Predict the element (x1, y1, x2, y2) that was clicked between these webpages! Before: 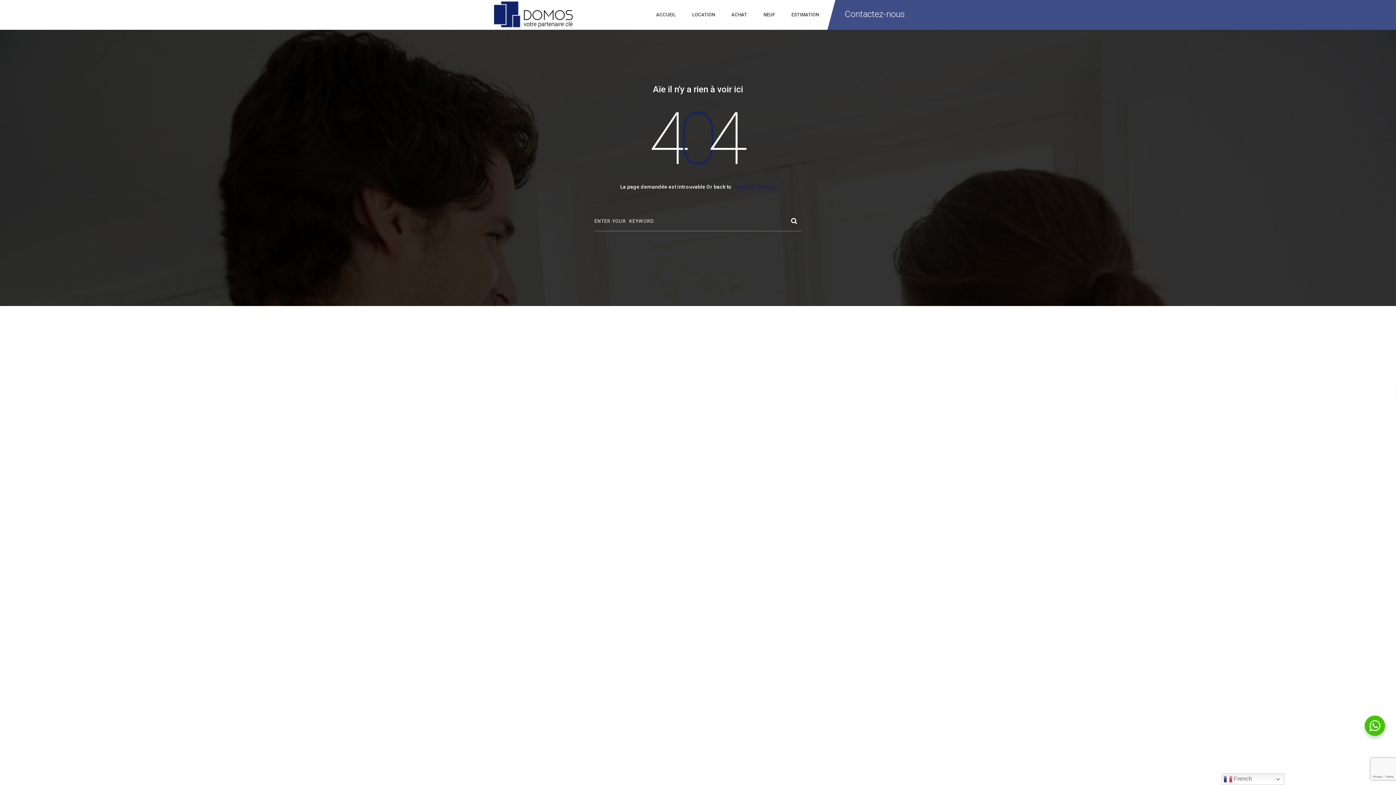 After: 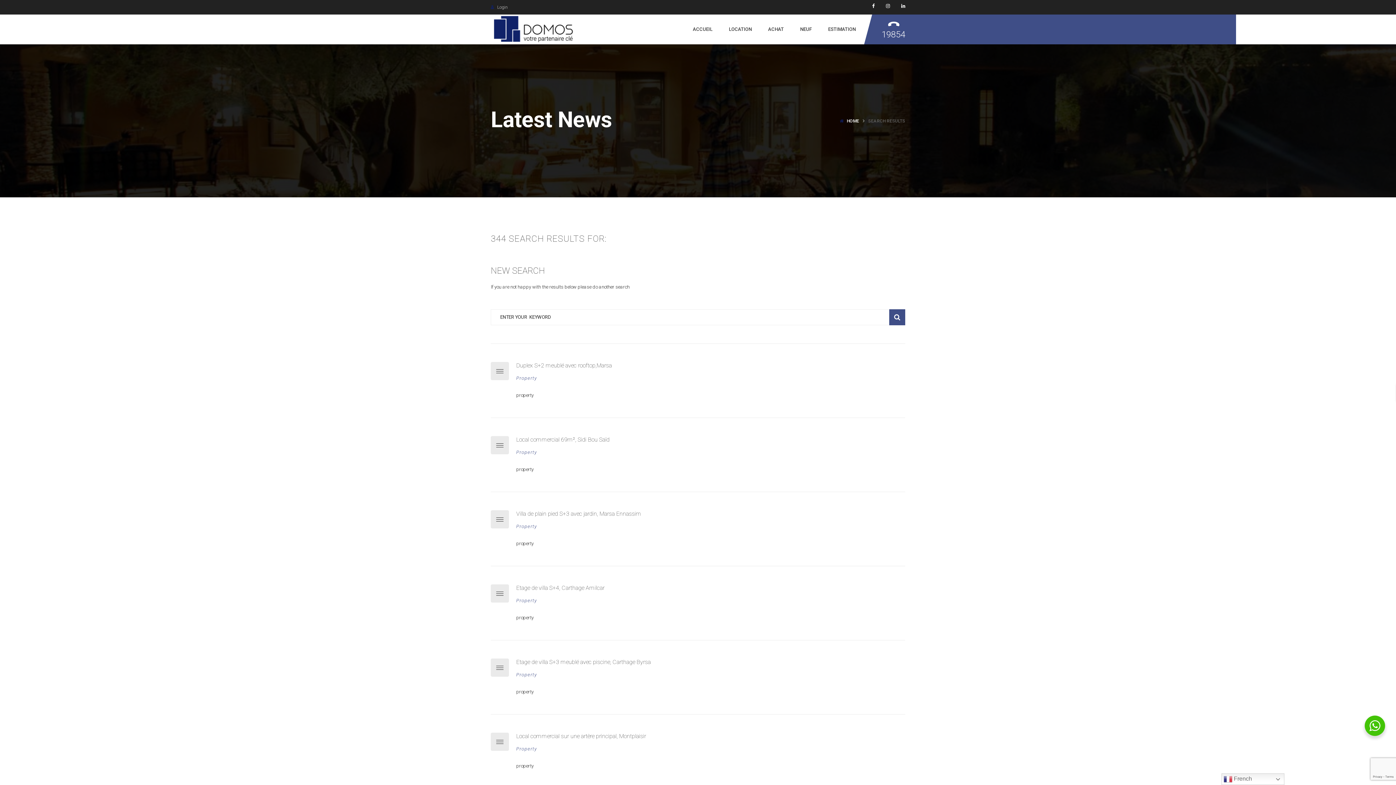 Action: bbox: (785, 211, 801, 227)